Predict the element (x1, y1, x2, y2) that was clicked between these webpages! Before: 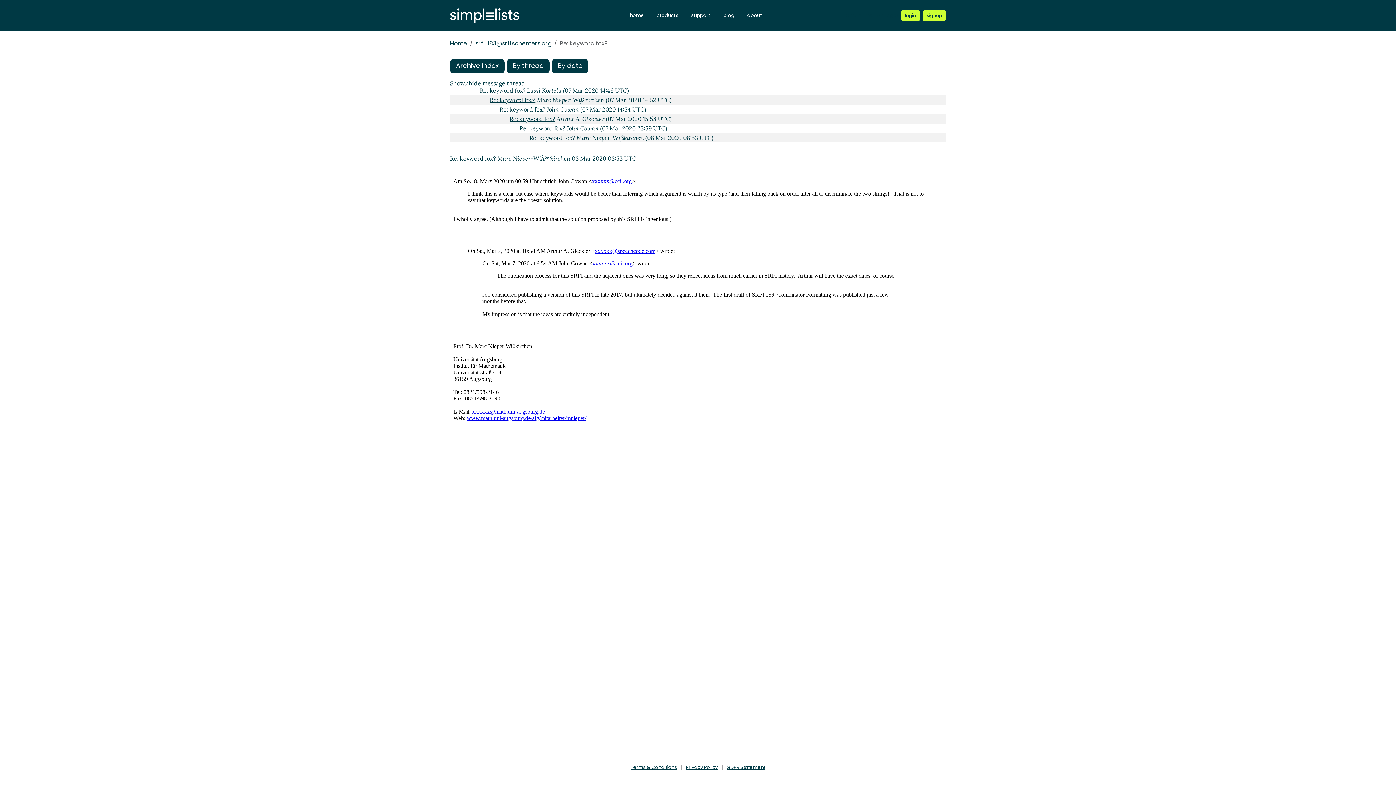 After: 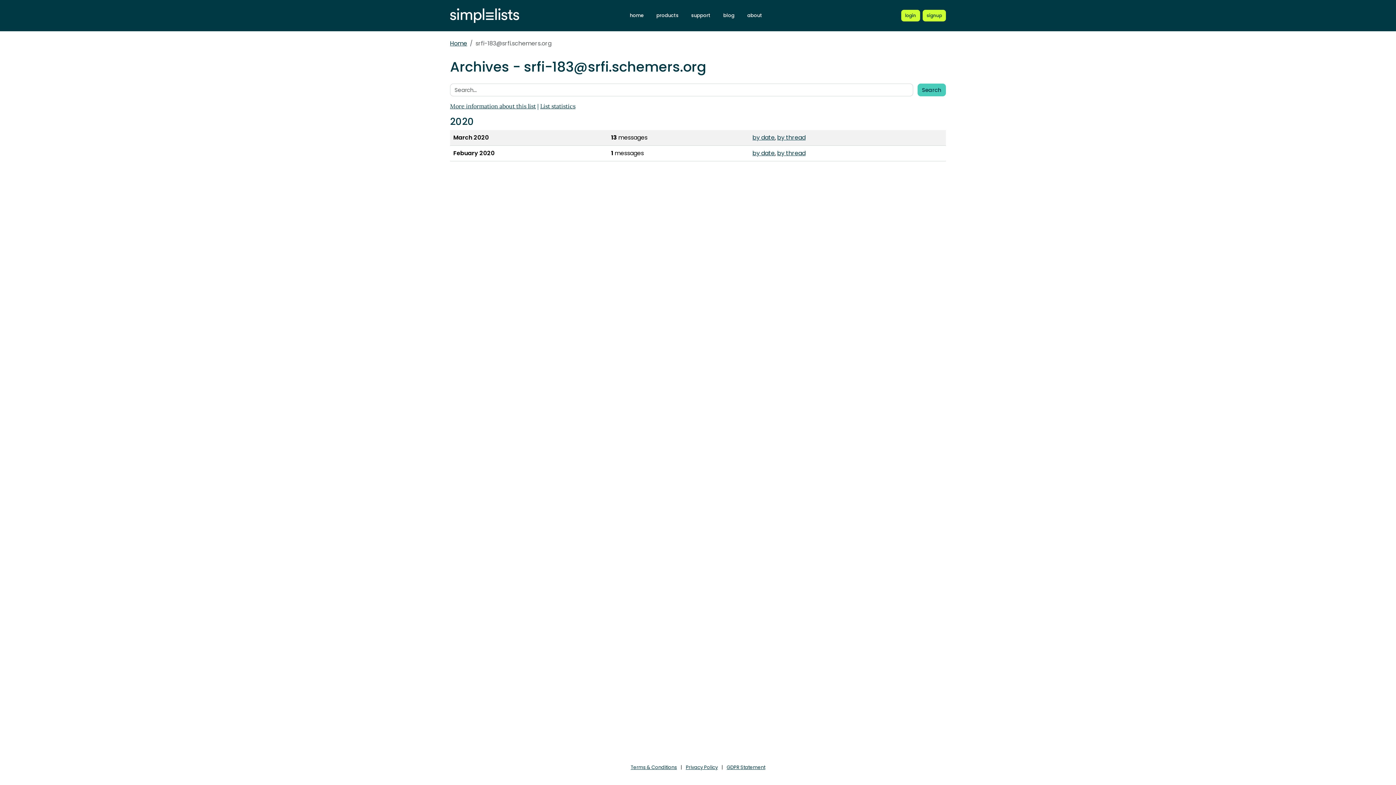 Action: bbox: (475, 39, 551, 47) label: srfi-183@srfi.schemers.org